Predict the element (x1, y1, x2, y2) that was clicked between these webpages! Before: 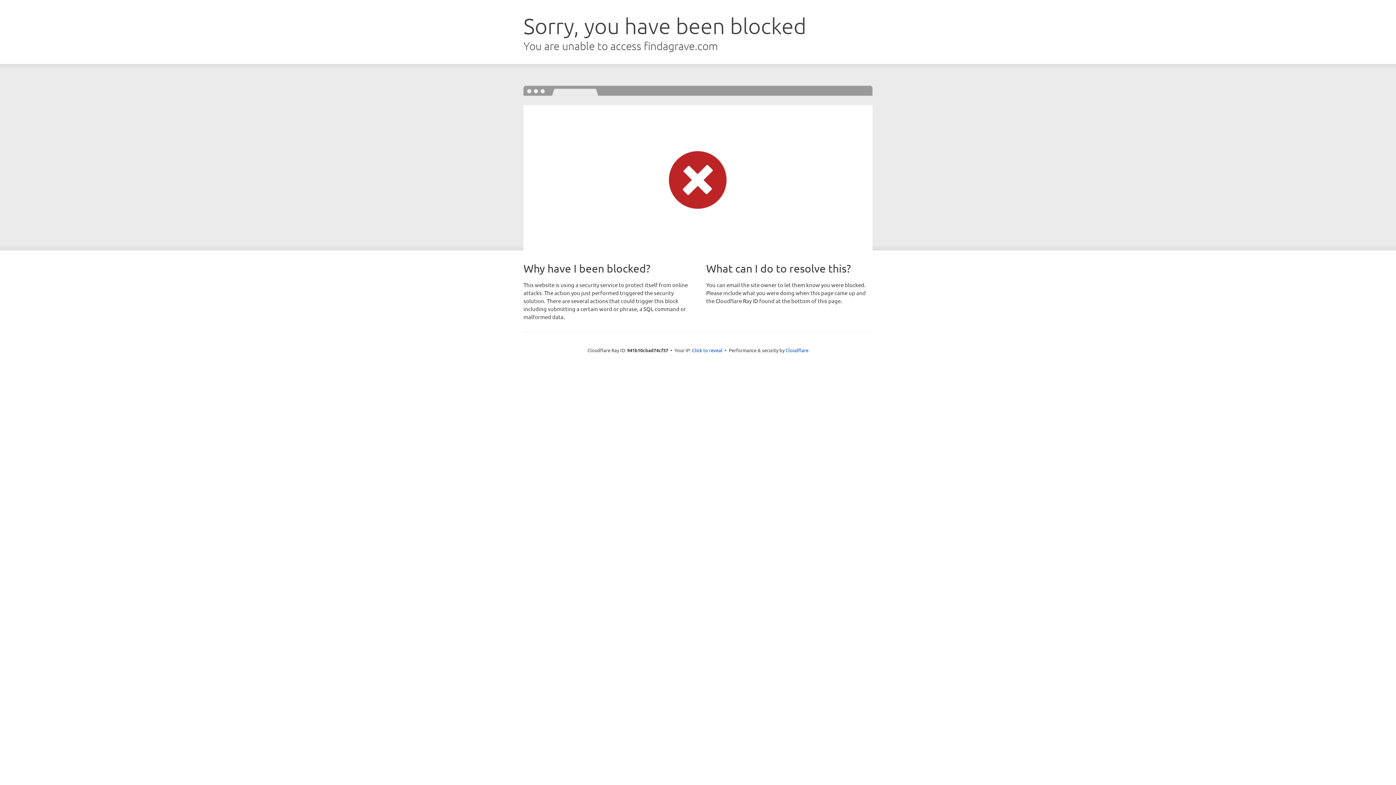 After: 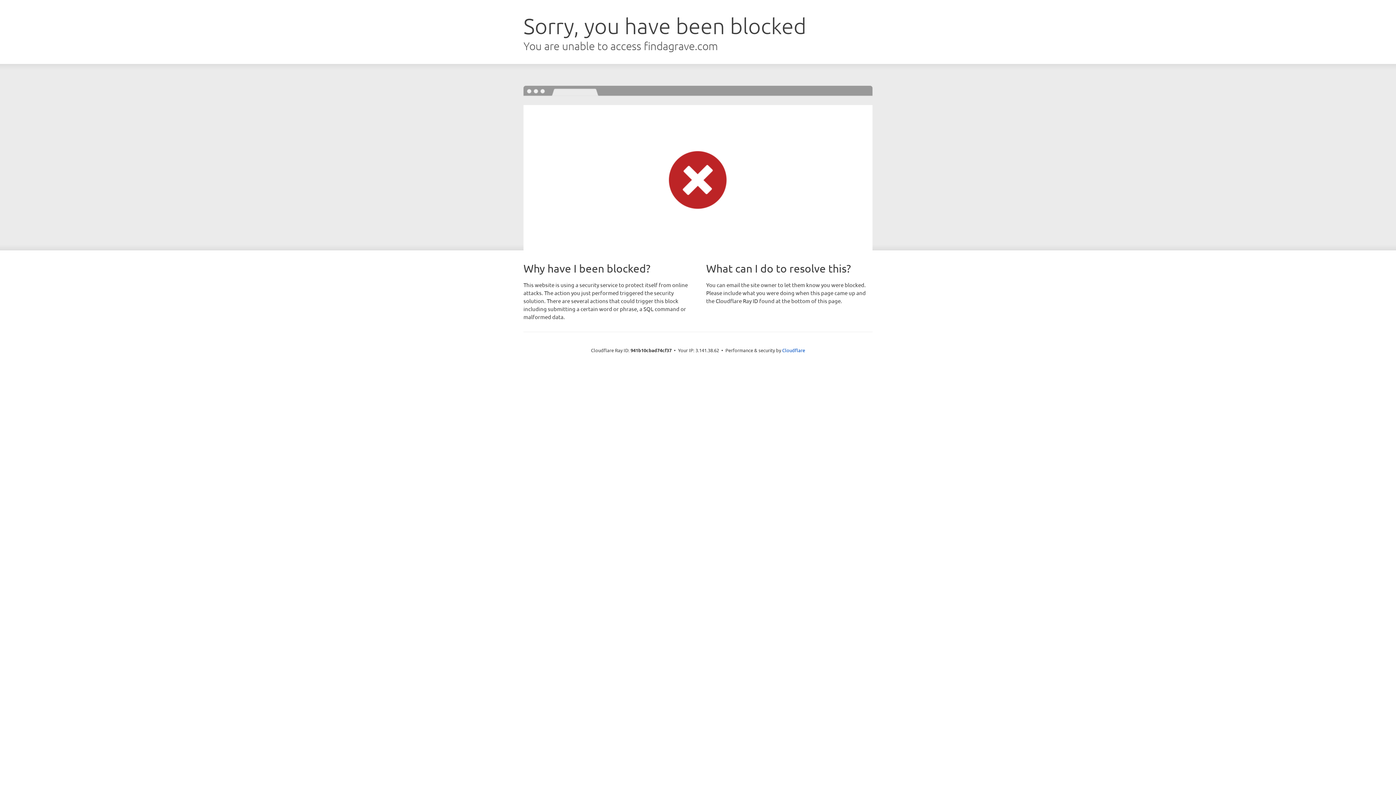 Action: label: Click to reveal bbox: (692, 346, 722, 353)